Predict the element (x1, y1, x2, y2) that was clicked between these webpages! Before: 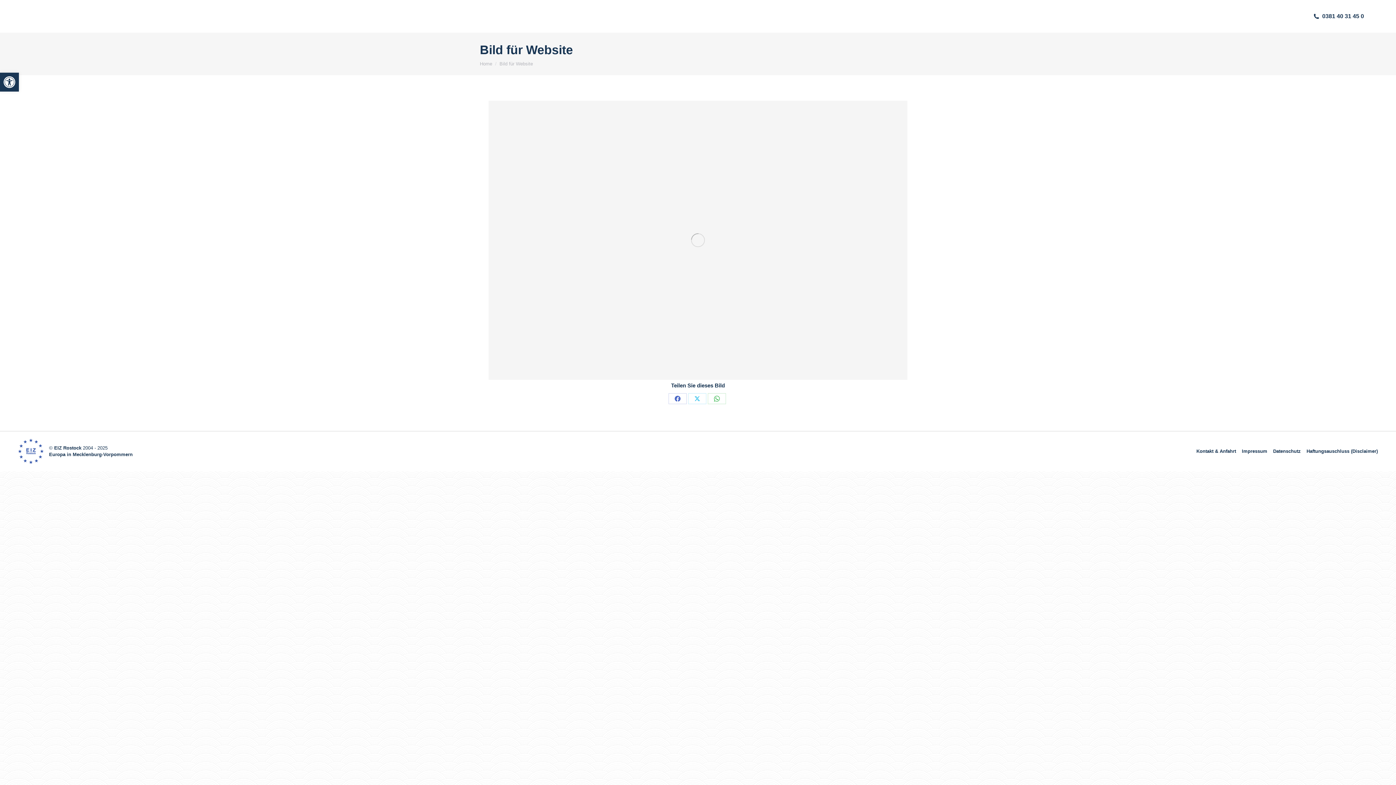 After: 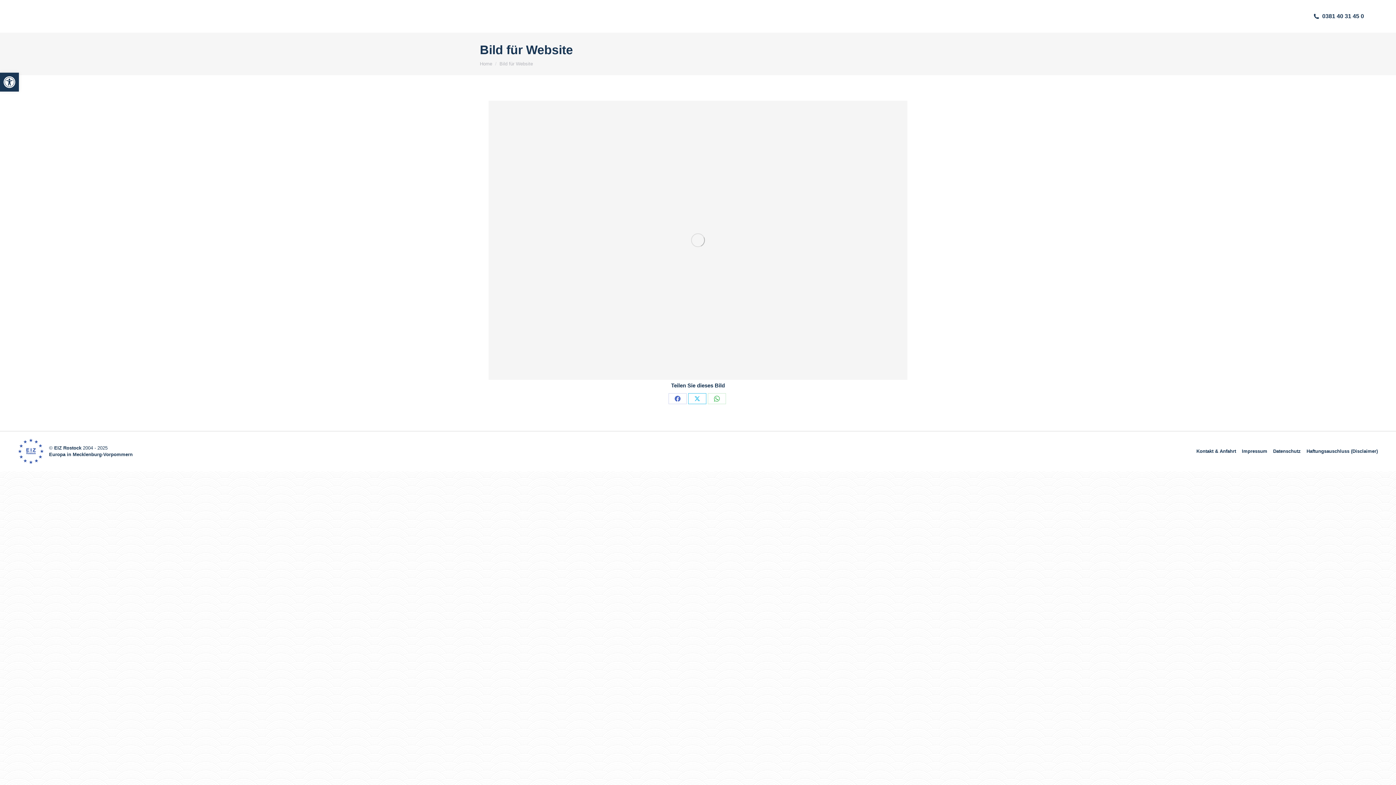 Action: bbox: (688, 393, 706, 404) label: Share on X